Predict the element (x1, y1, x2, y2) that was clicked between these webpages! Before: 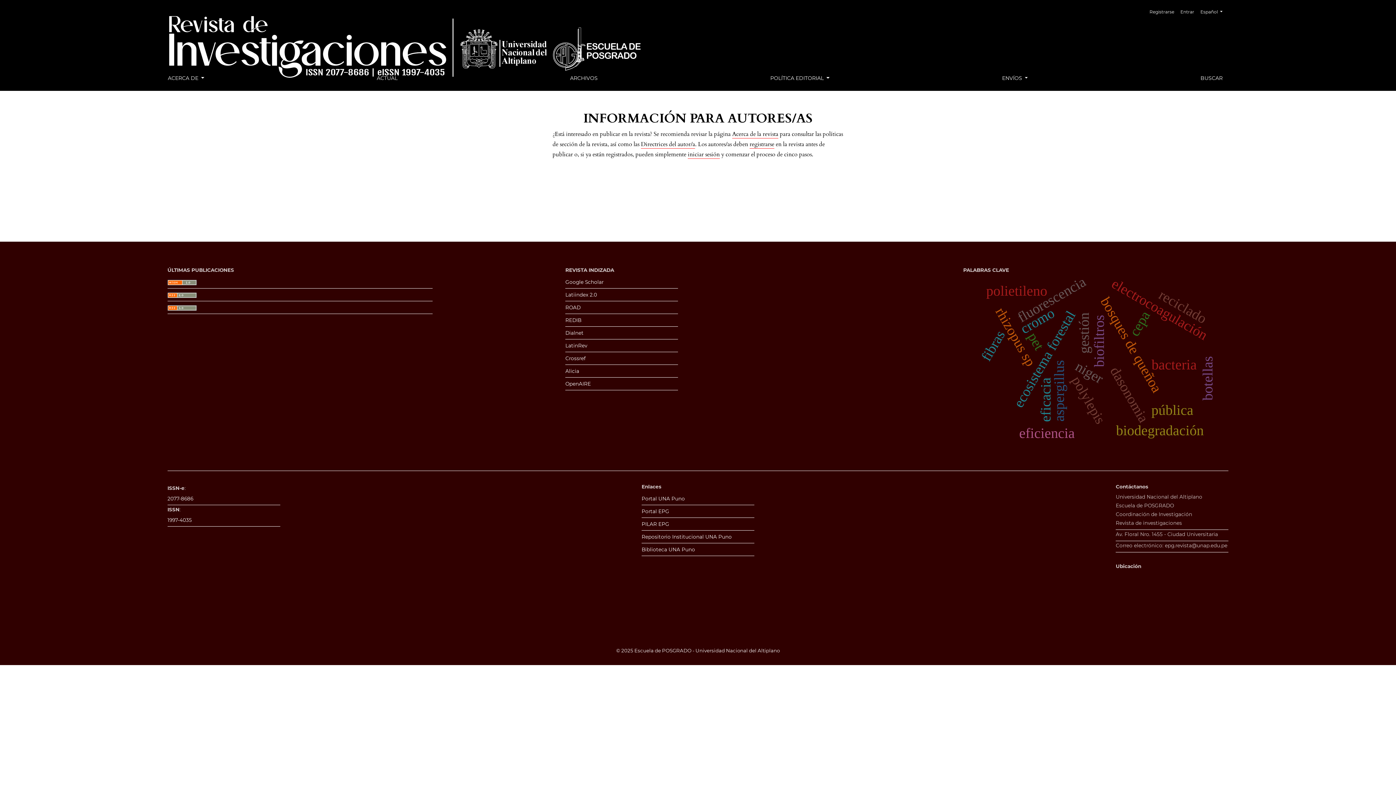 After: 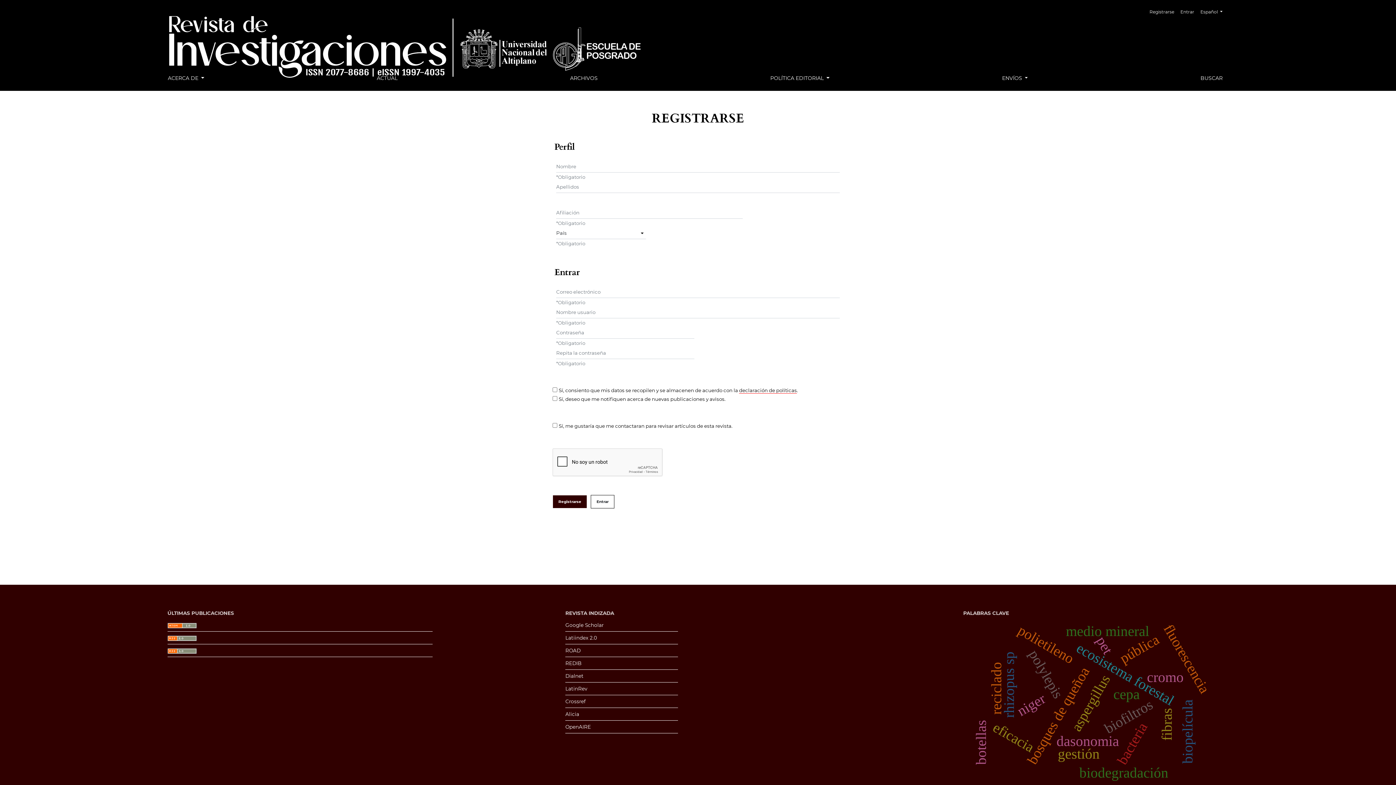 Action: label: registrarse bbox: (749, 140, 774, 148)